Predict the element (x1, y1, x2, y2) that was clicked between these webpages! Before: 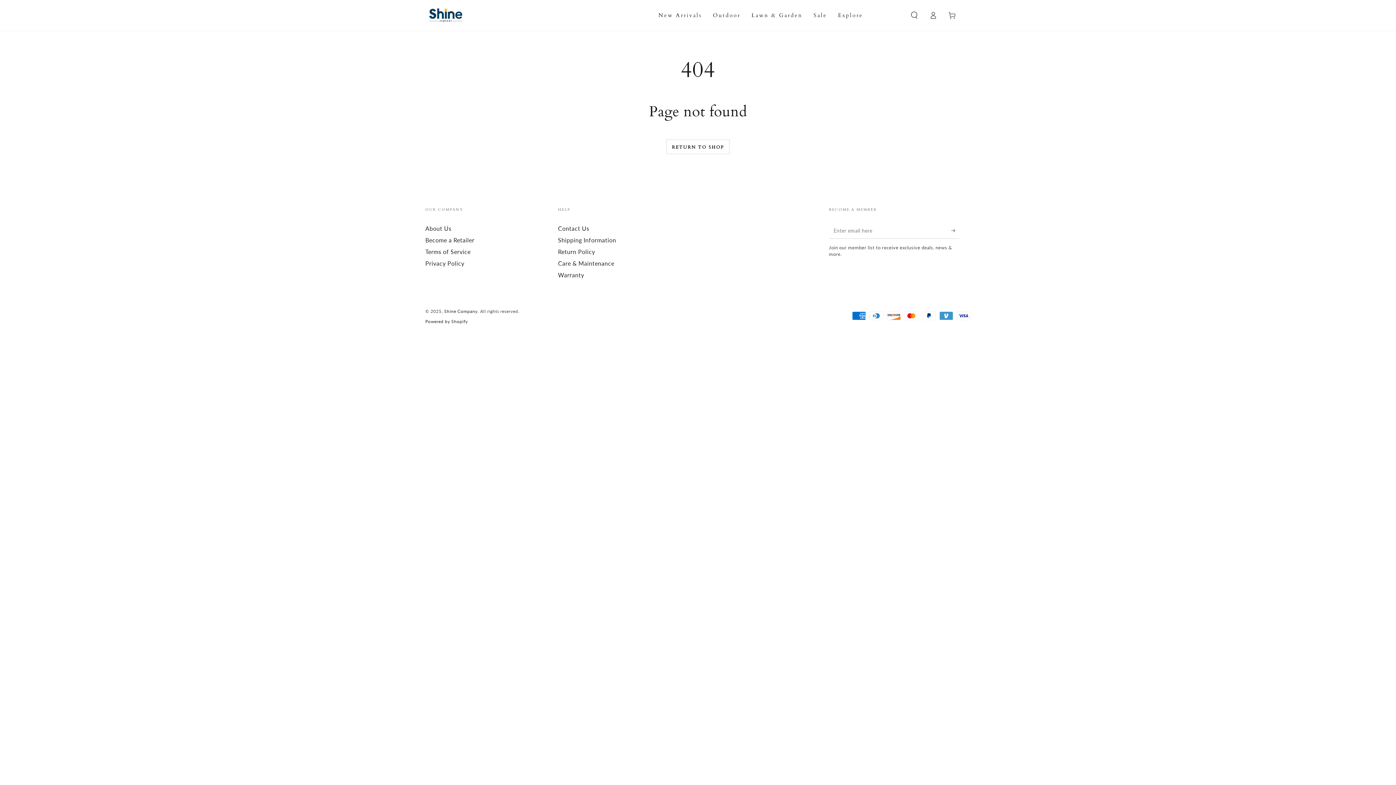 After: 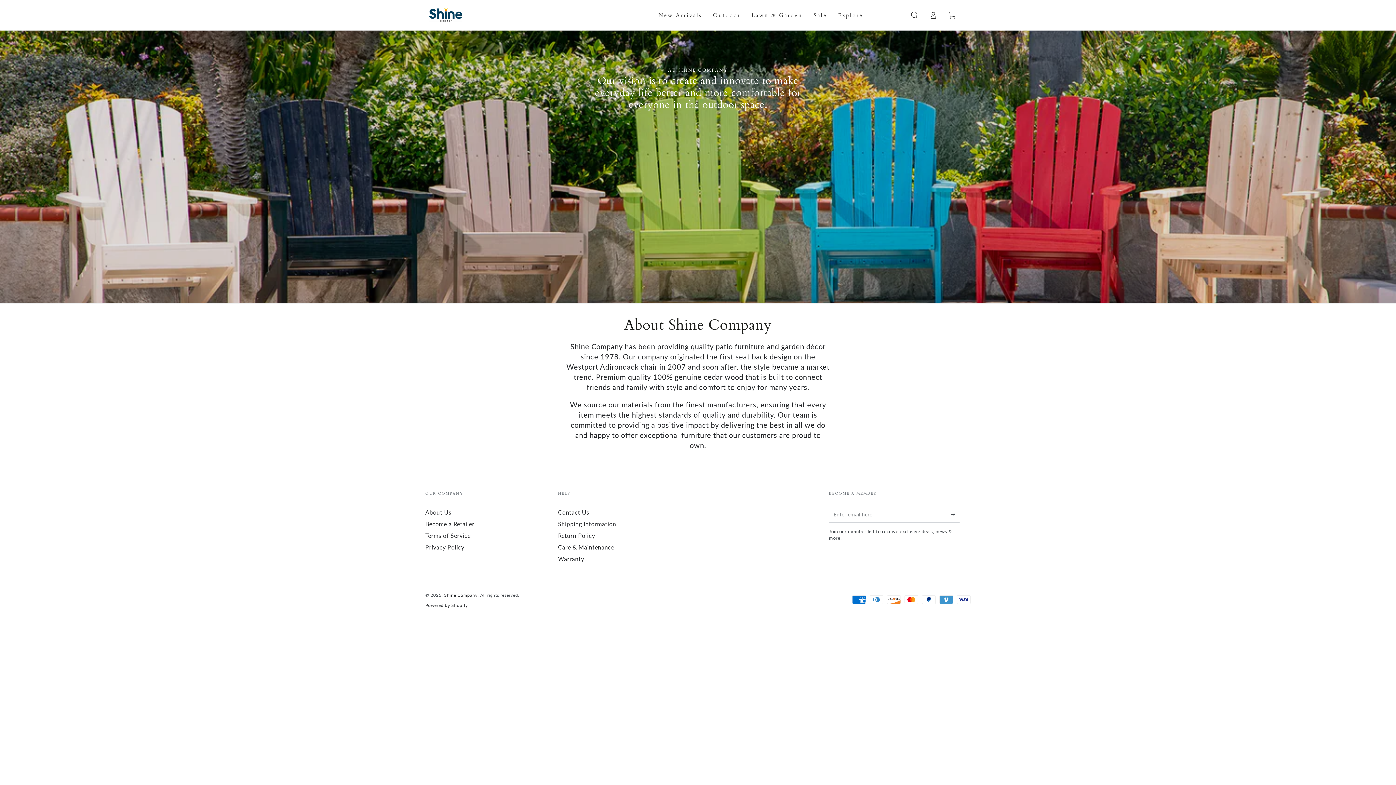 Action: bbox: (425, 225, 451, 232) label: About Us